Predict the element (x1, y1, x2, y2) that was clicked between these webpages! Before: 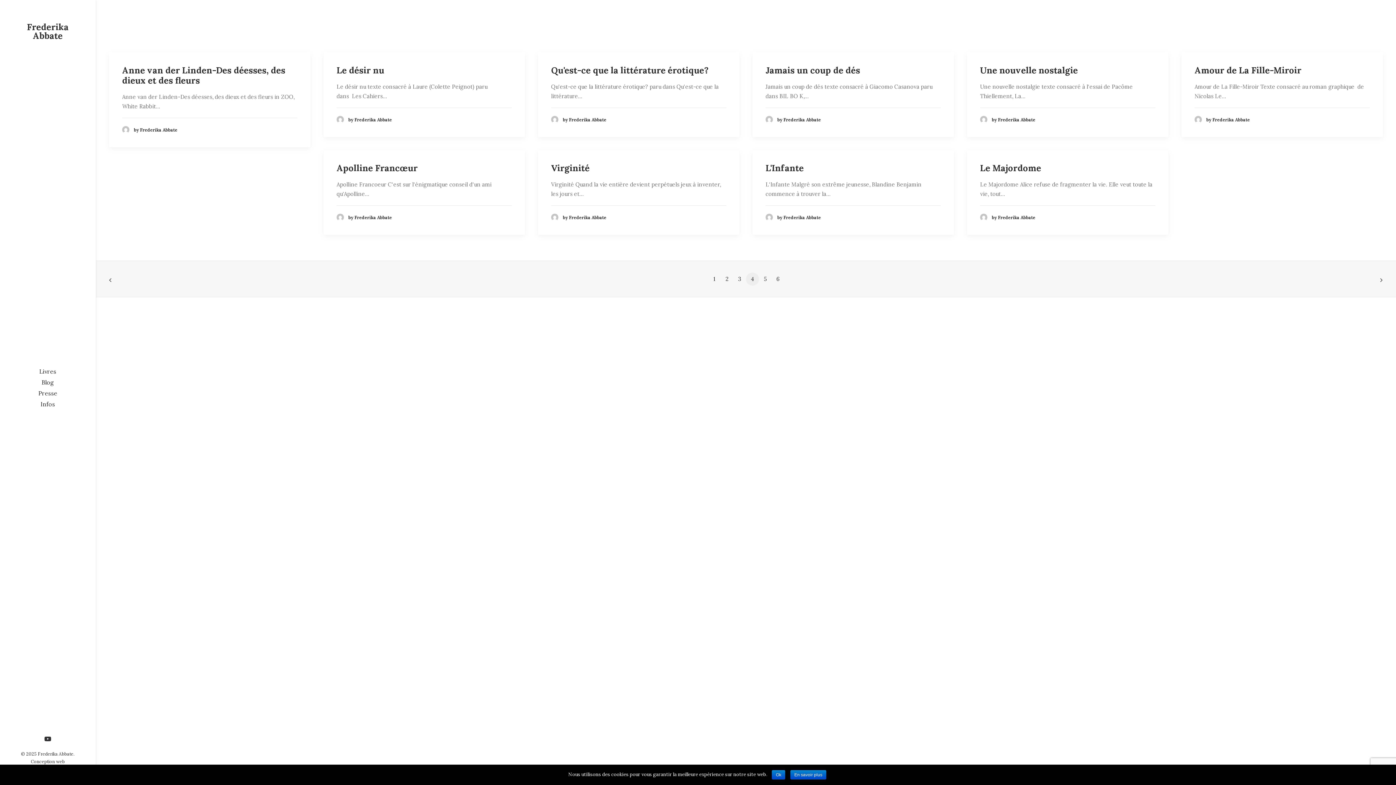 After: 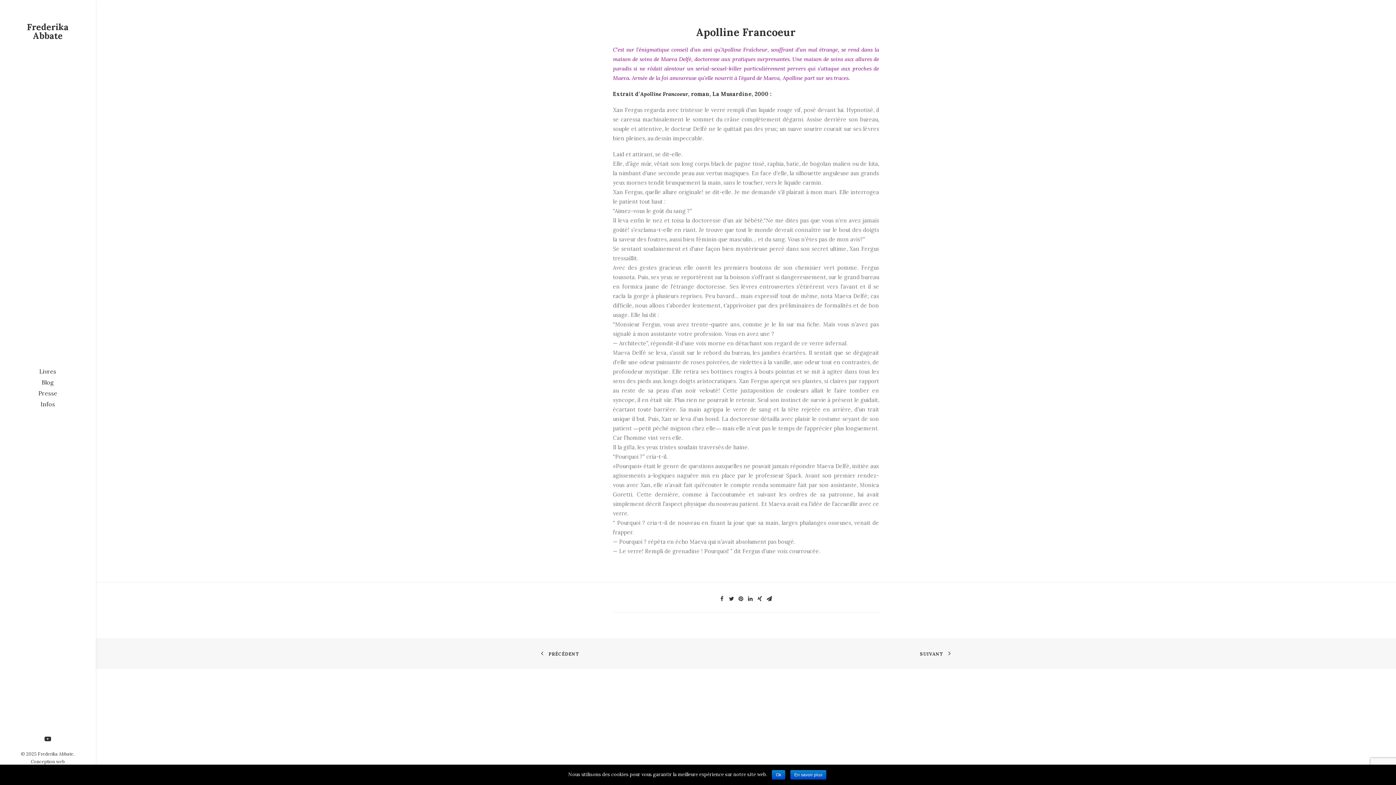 Action: label: Apolline Francœur bbox: (336, 162, 417, 173)